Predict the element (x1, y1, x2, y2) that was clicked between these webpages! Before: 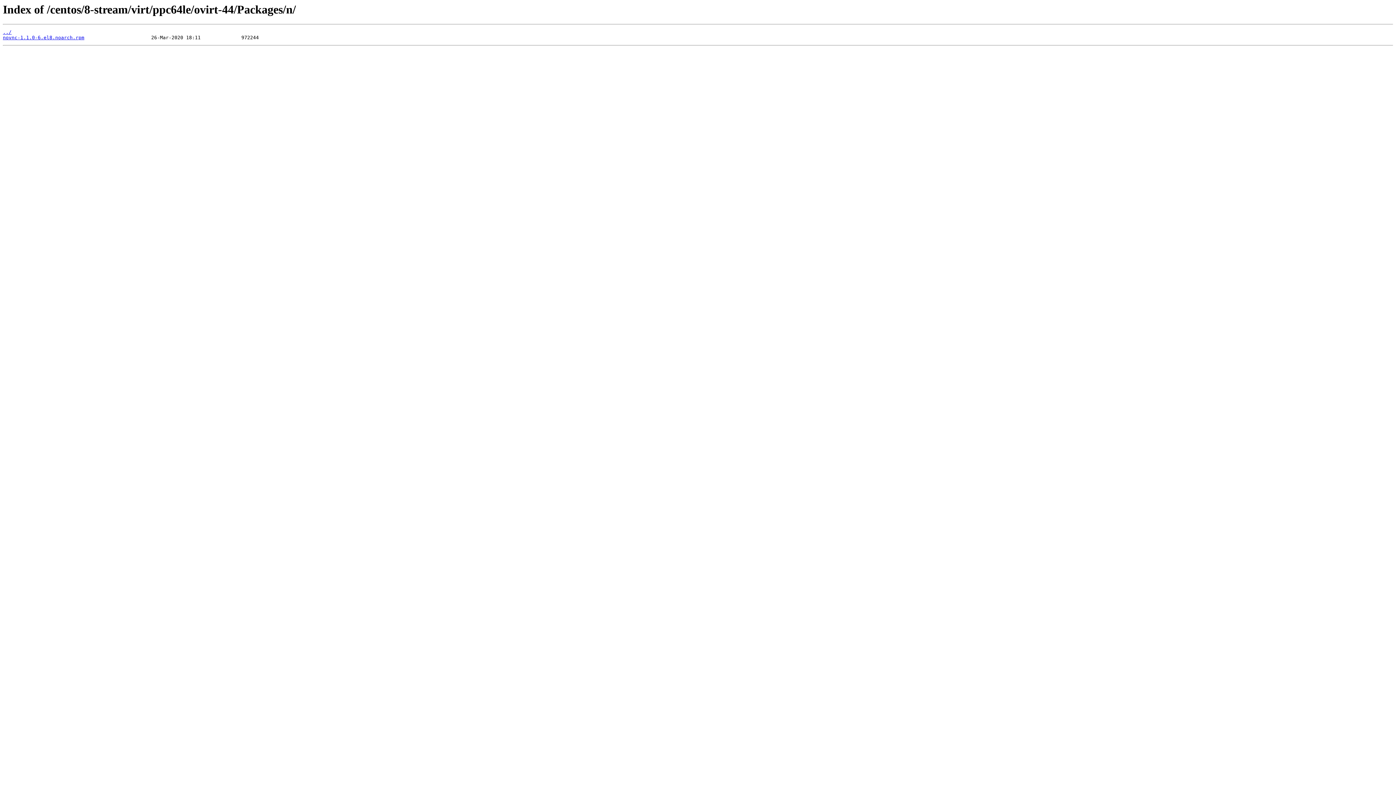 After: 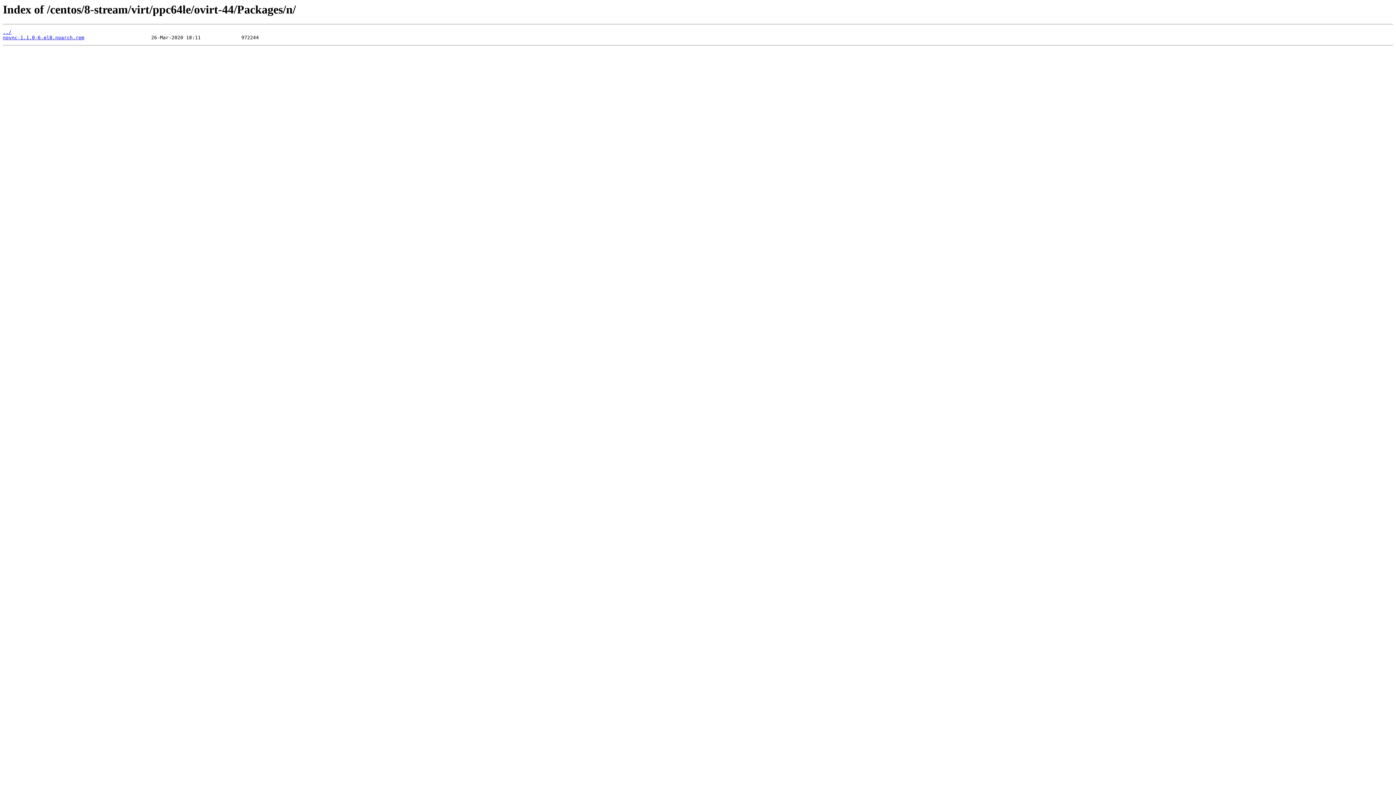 Action: label: novnc-1.1.0-6.el8.noarch.rpm bbox: (2, 35, 84, 40)